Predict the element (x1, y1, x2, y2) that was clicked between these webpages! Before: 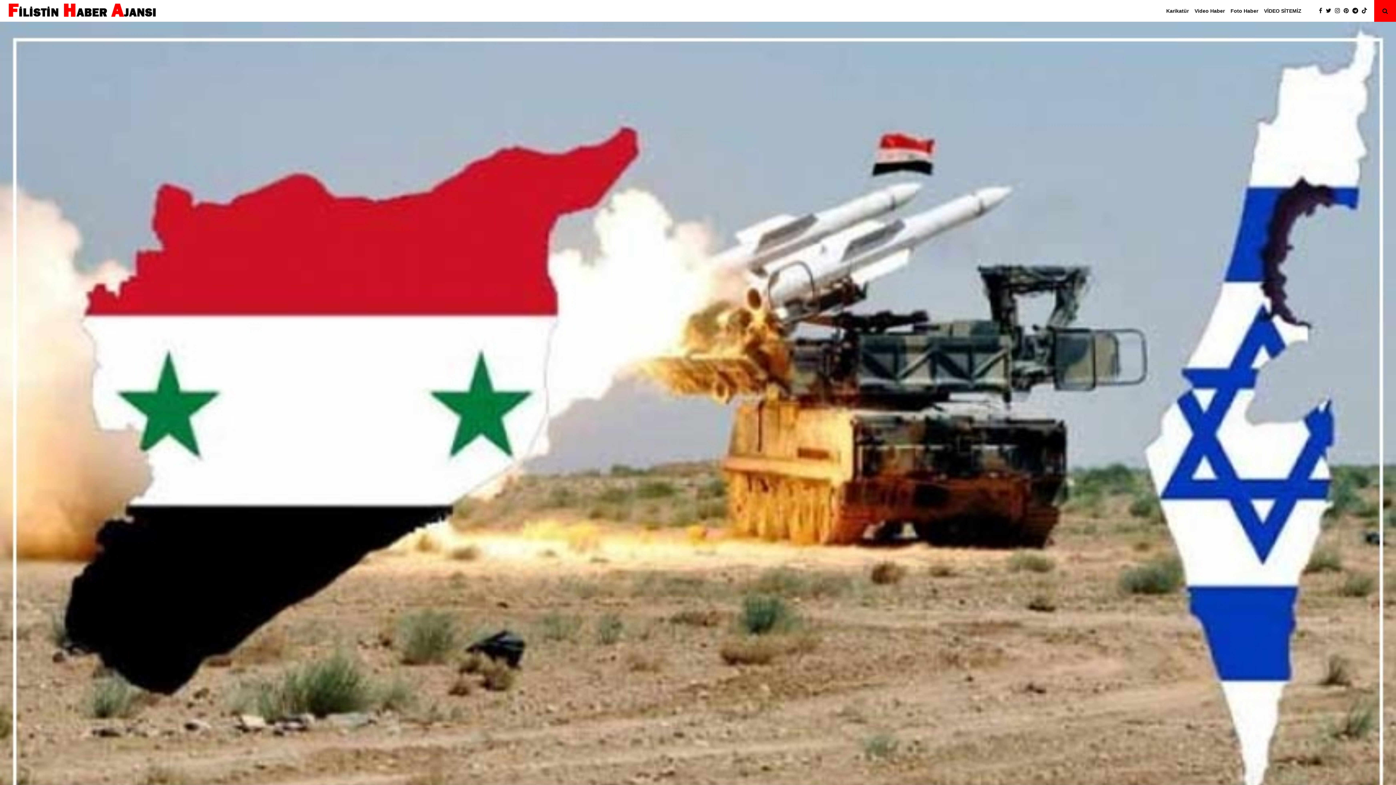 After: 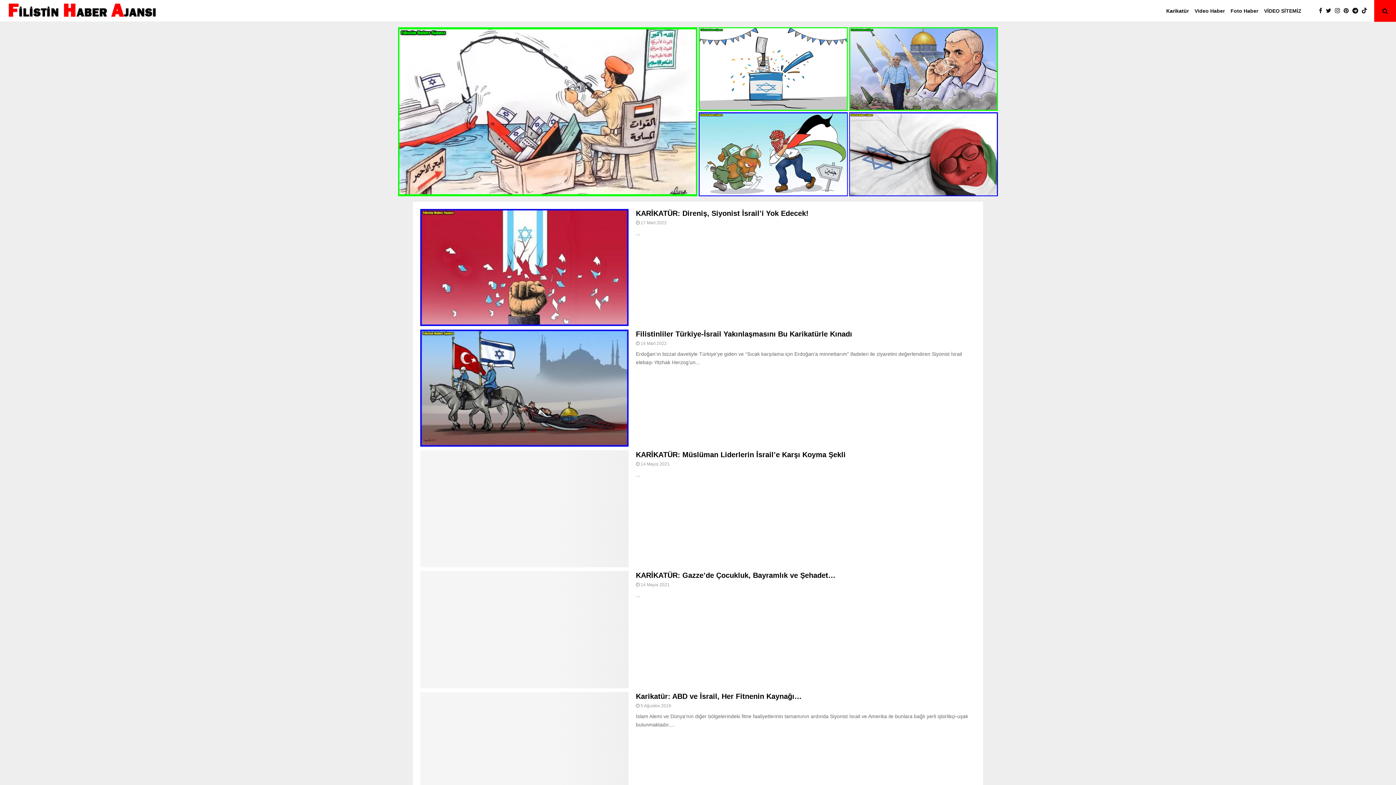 Action: label: Karikatür bbox: (1160, 0, 1195, 21)